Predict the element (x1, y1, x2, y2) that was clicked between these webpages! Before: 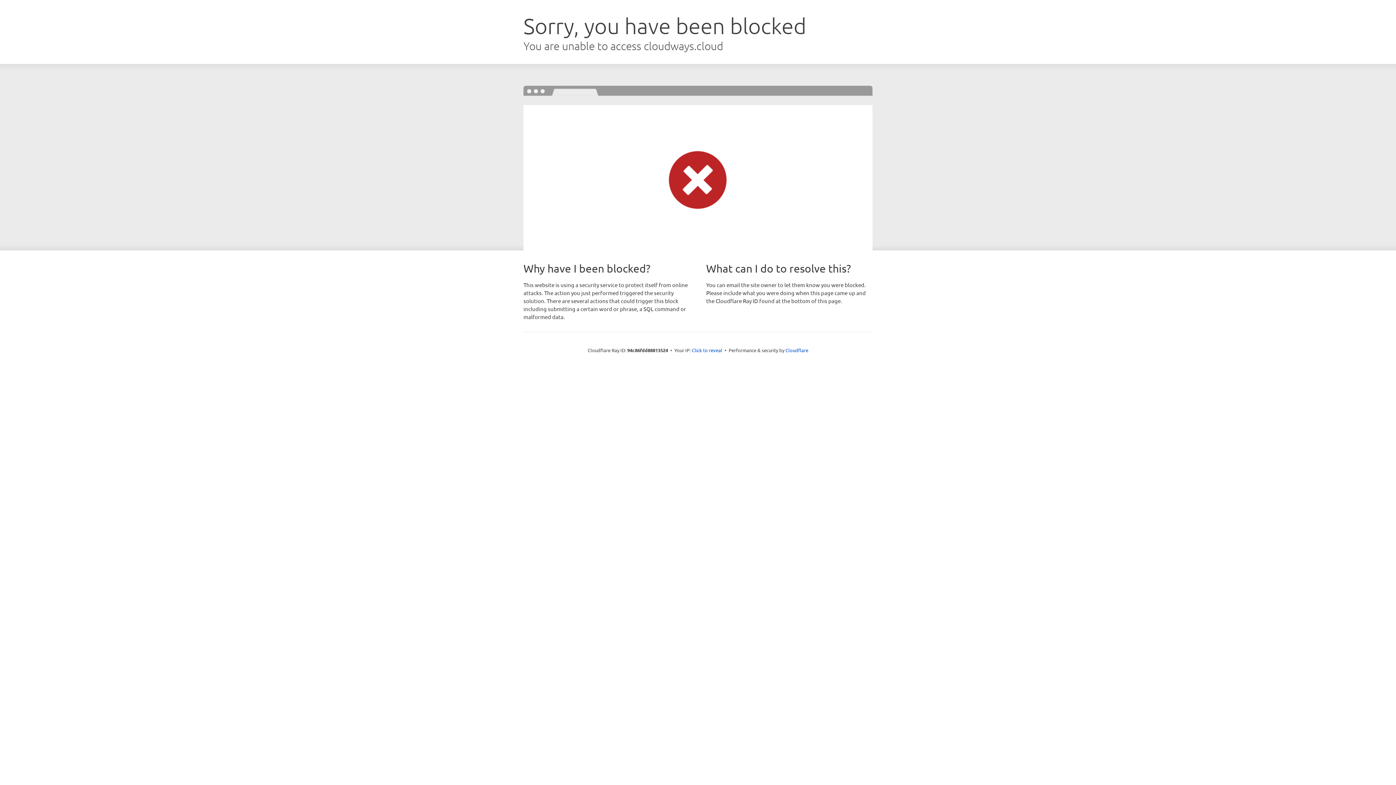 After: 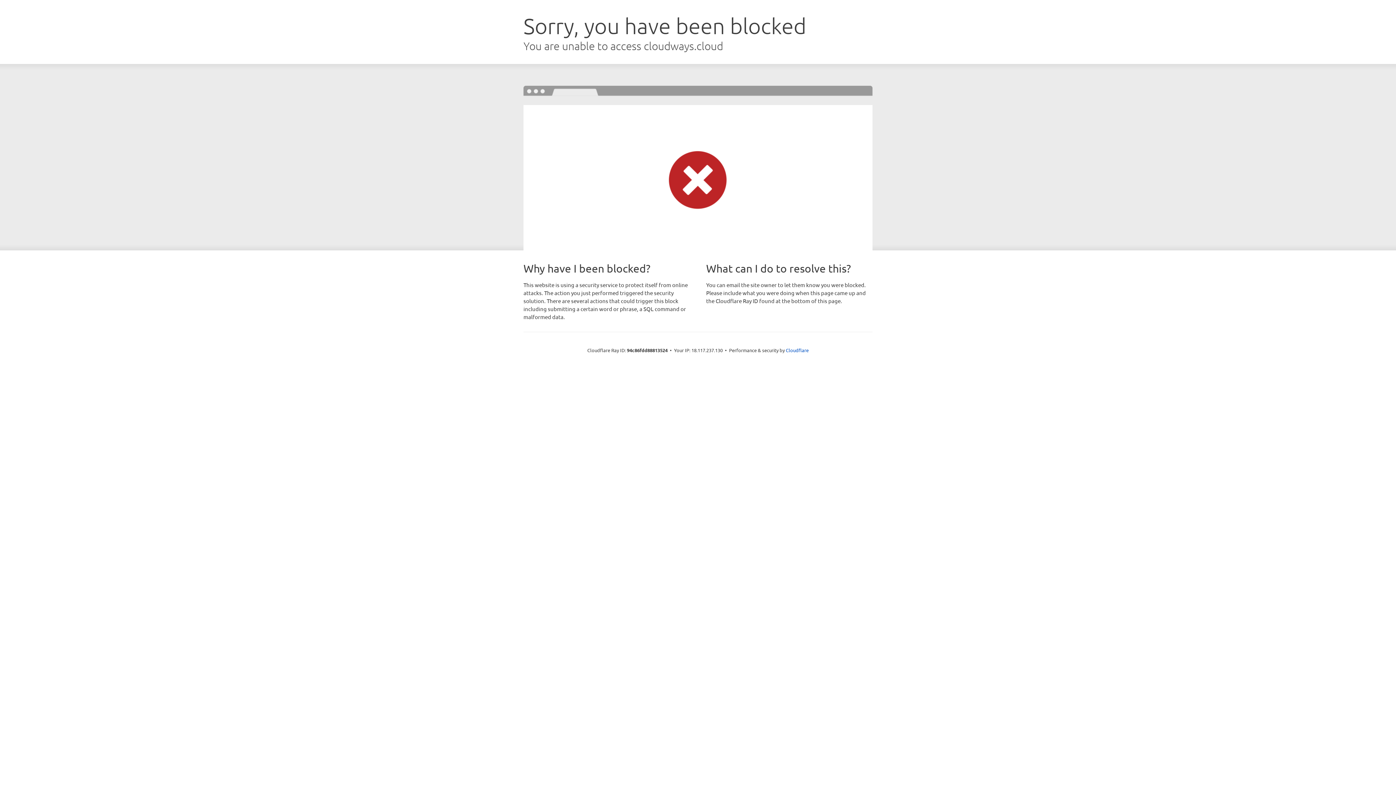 Action: bbox: (692, 346, 722, 353) label: Click to reveal